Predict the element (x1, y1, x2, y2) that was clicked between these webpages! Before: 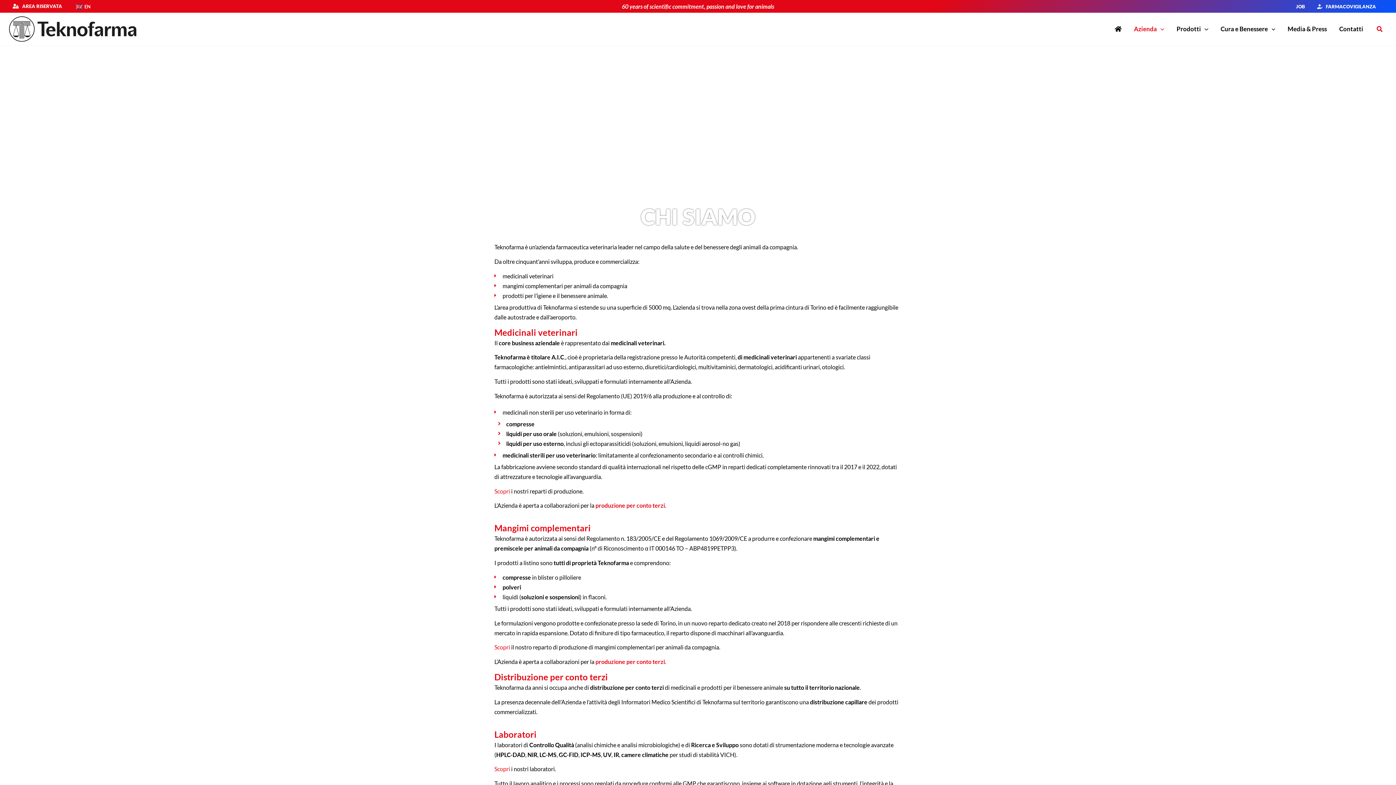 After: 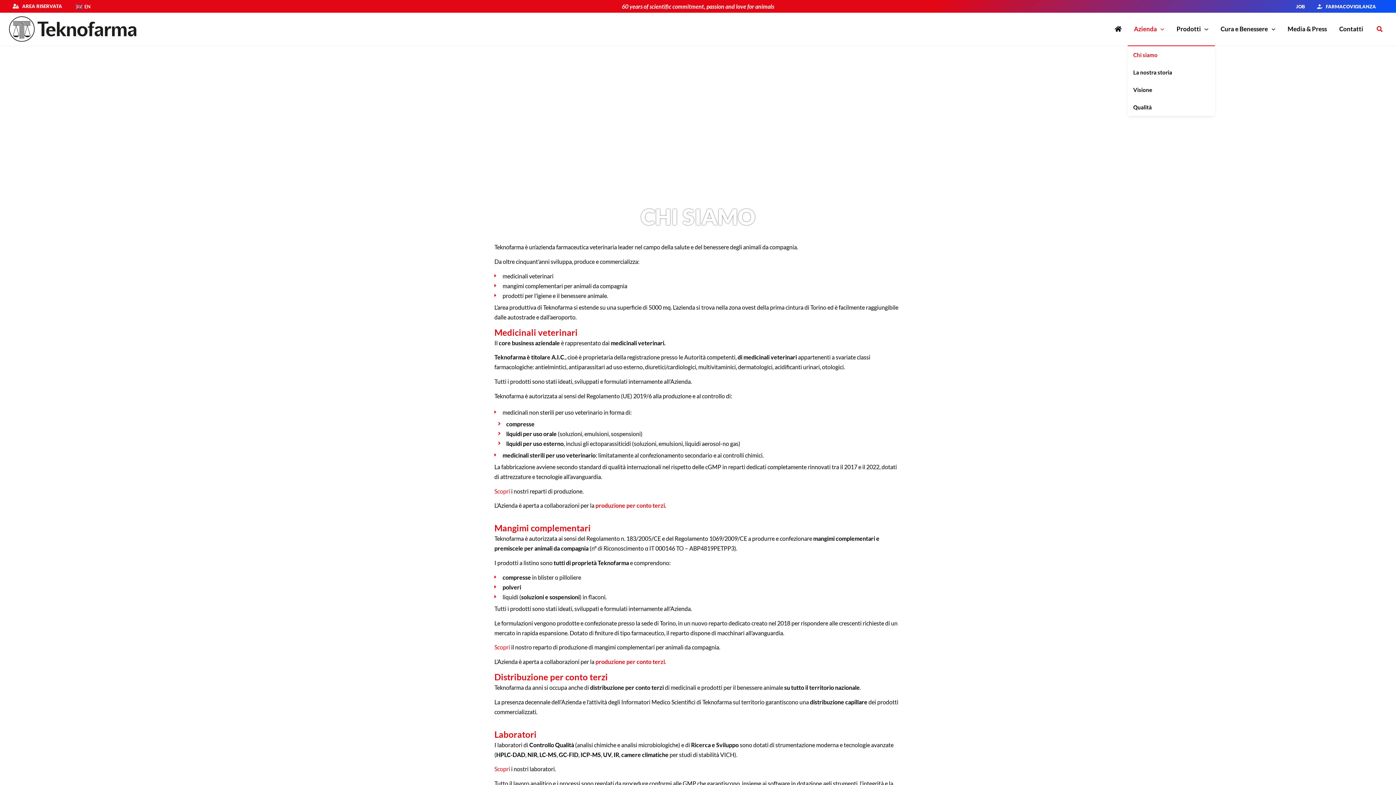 Action: bbox: (1128, 12, 1170, 45) label: Azienda